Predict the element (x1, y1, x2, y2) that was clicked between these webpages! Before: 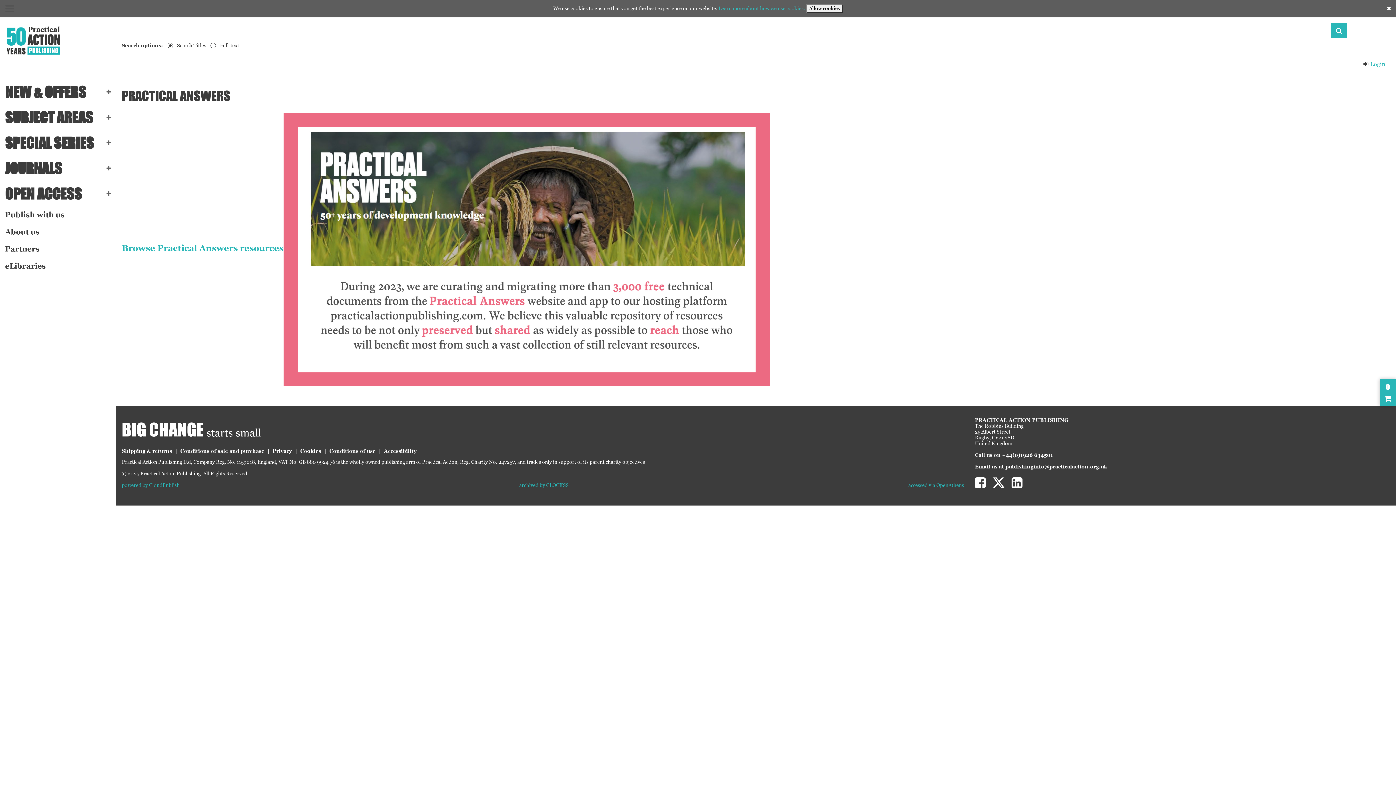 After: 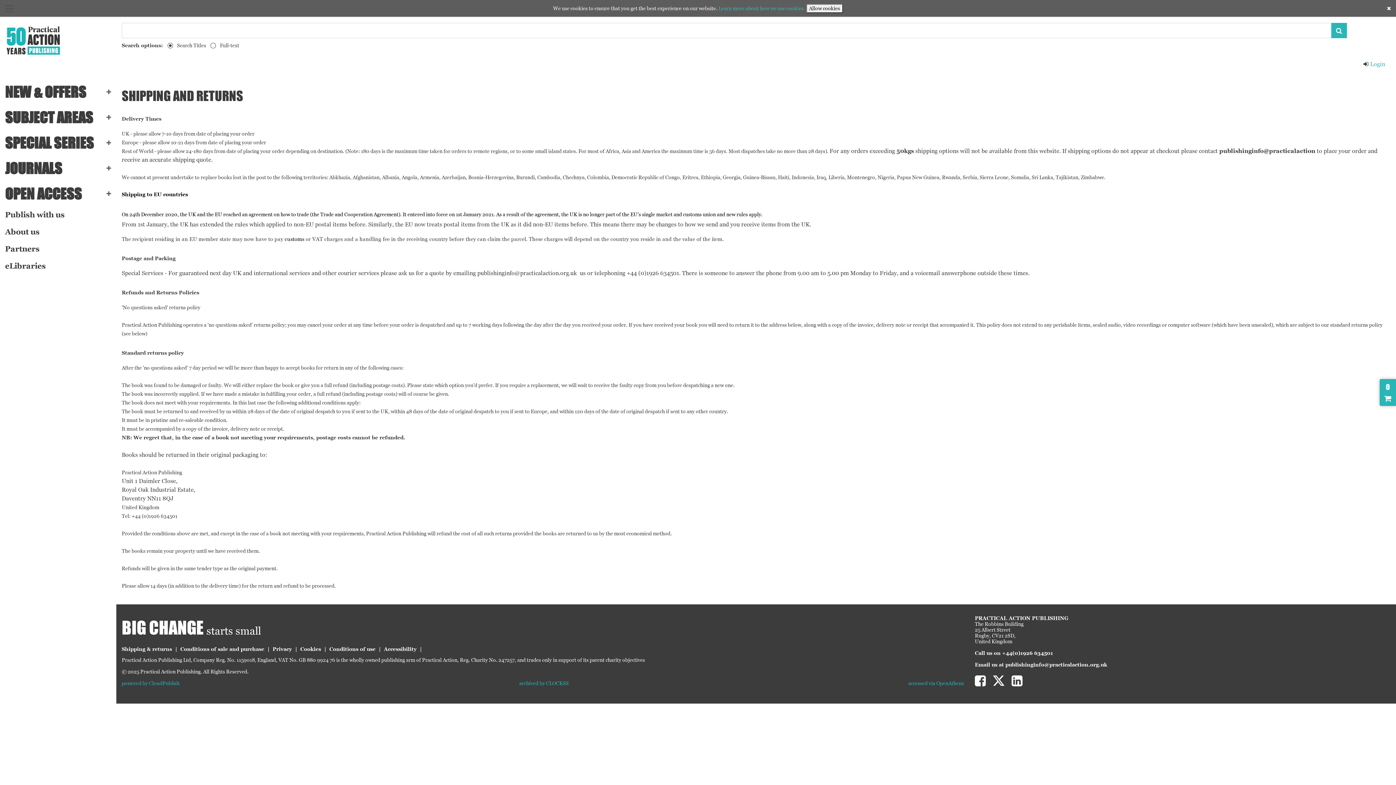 Action: label: Shipping & returns bbox: (121, 448, 172, 454)